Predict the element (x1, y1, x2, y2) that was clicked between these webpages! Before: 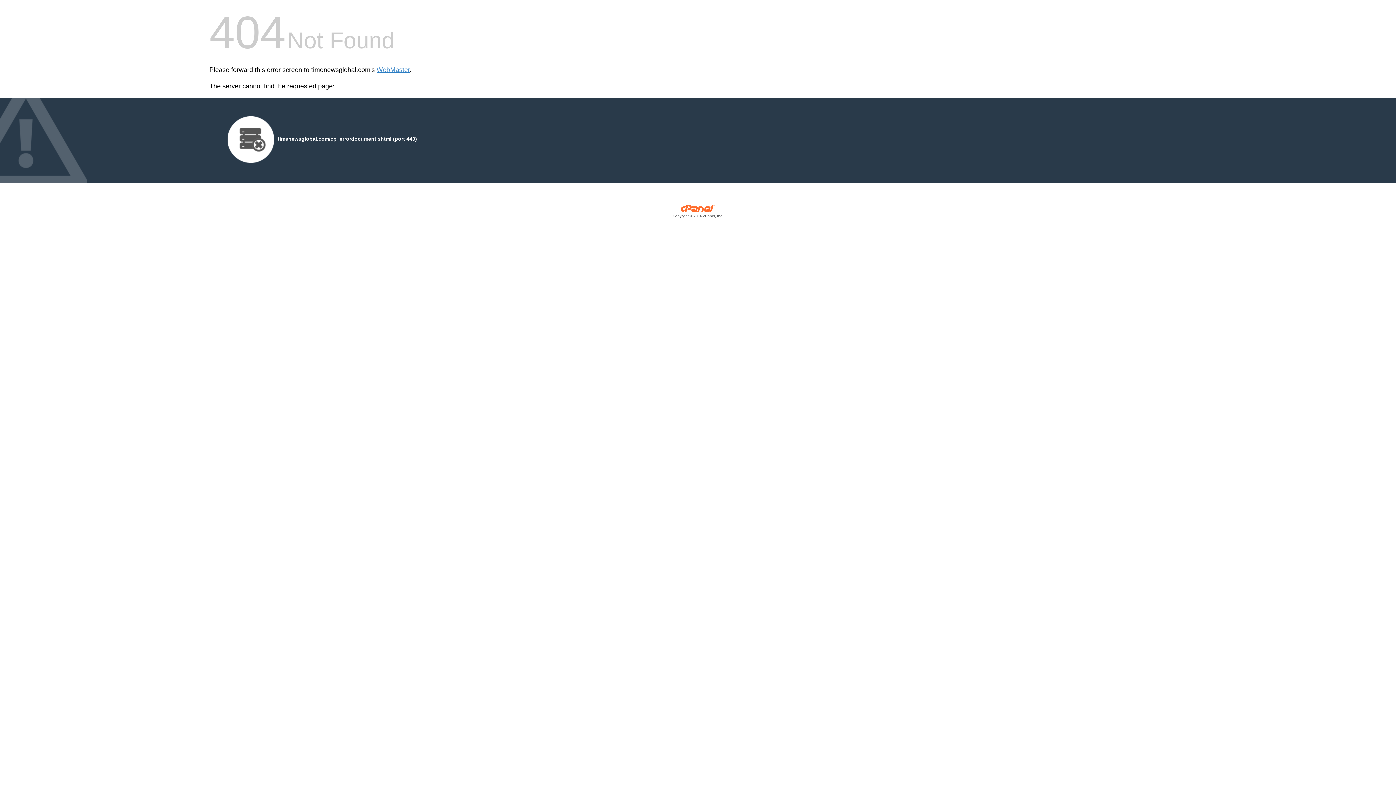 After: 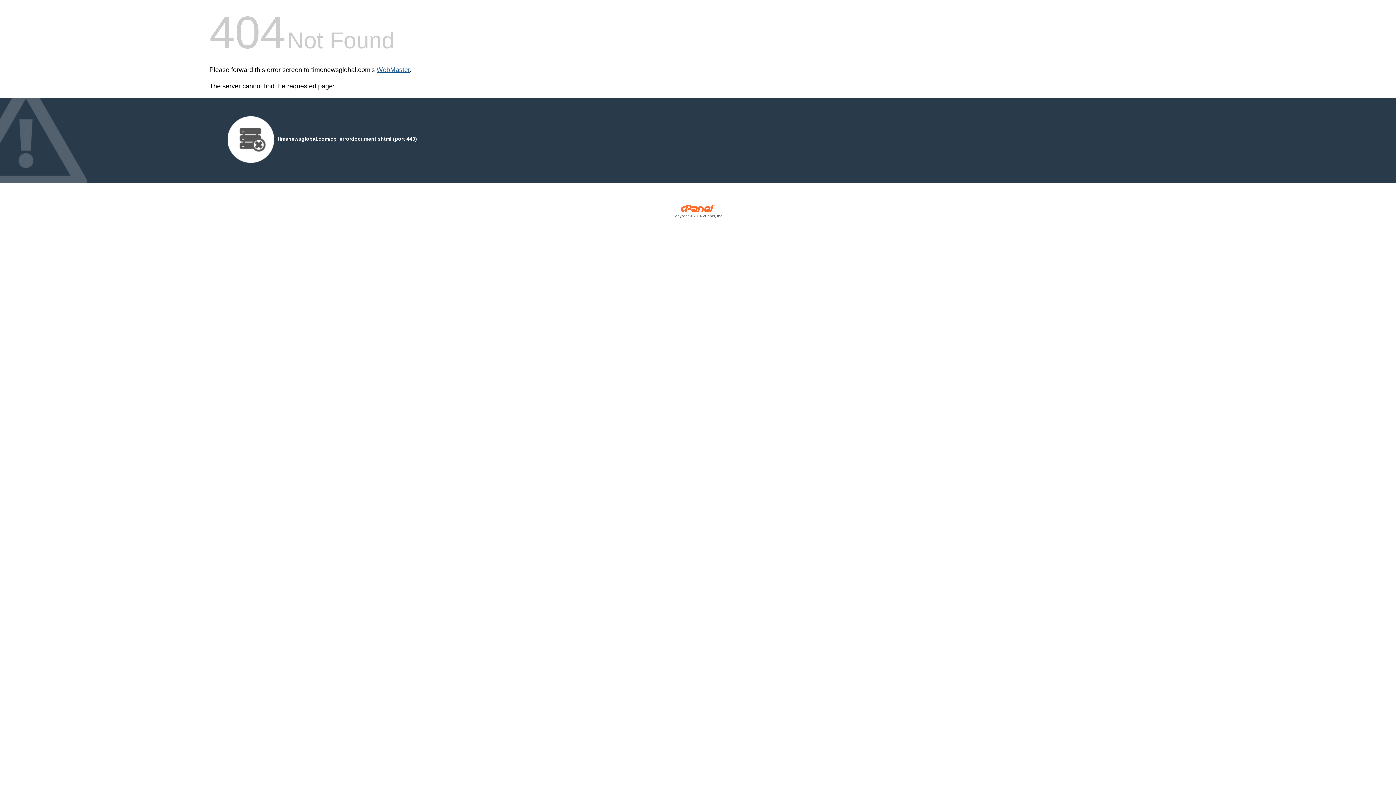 Action: bbox: (376, 66, 409, 73) label: WebMaster